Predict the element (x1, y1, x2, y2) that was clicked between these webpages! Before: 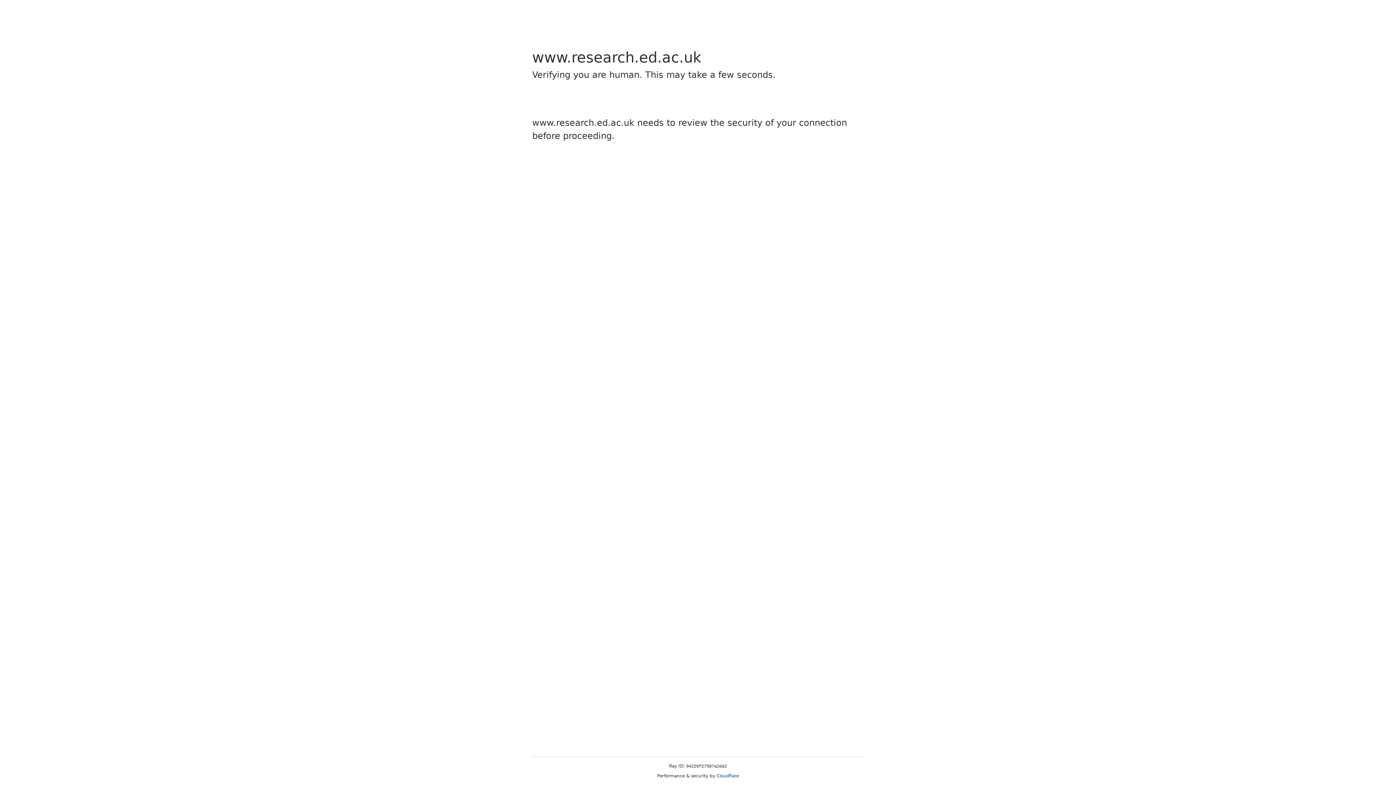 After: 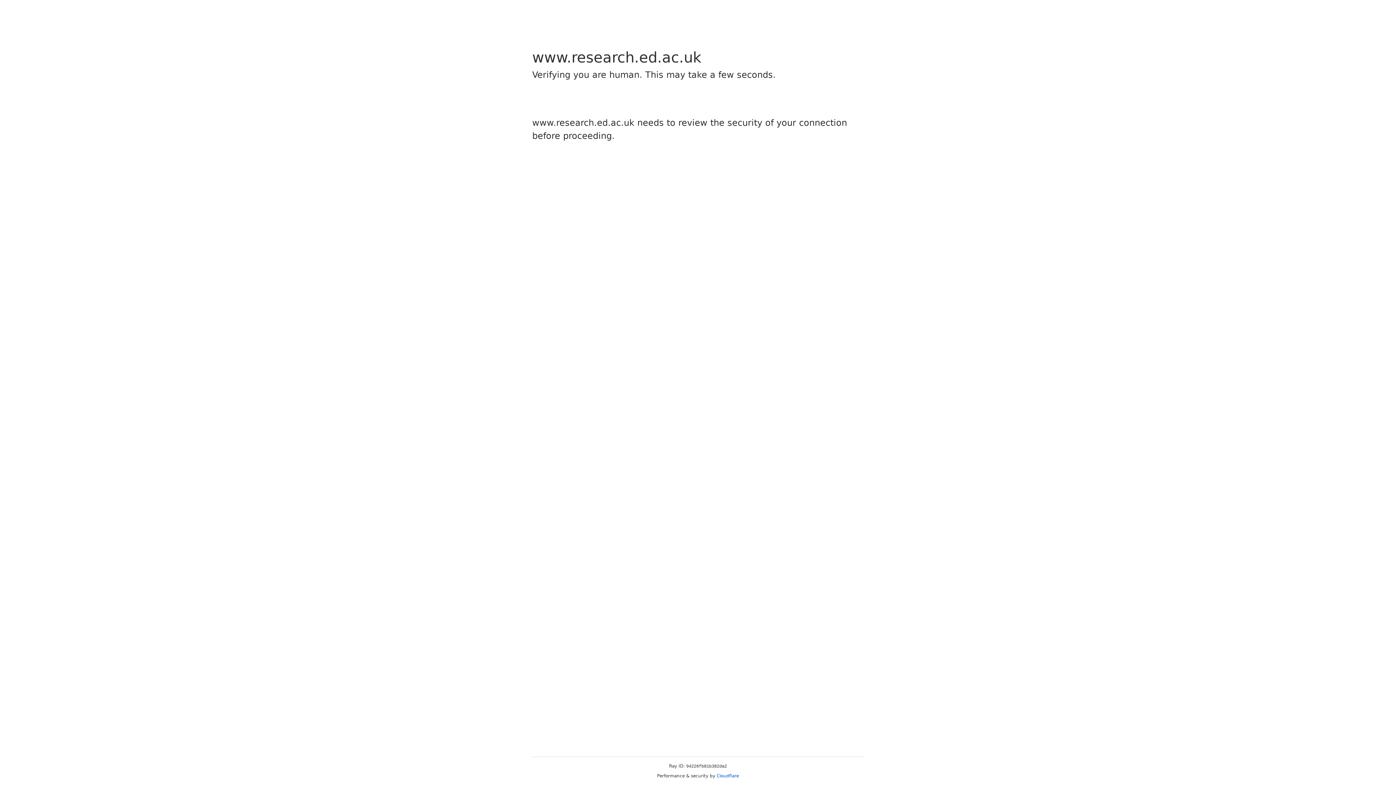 Action: label: Cloudflare bbox: (716, 773, 739, 778)